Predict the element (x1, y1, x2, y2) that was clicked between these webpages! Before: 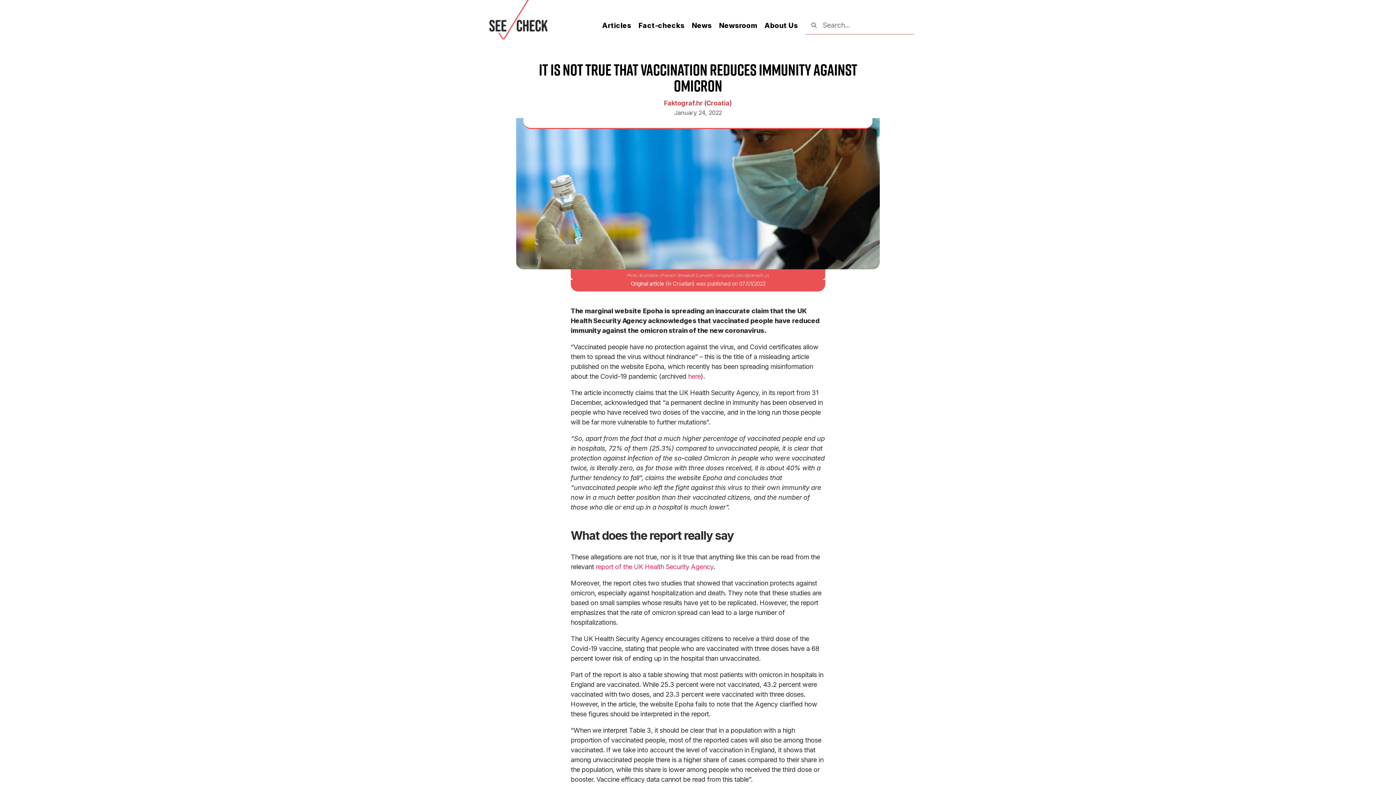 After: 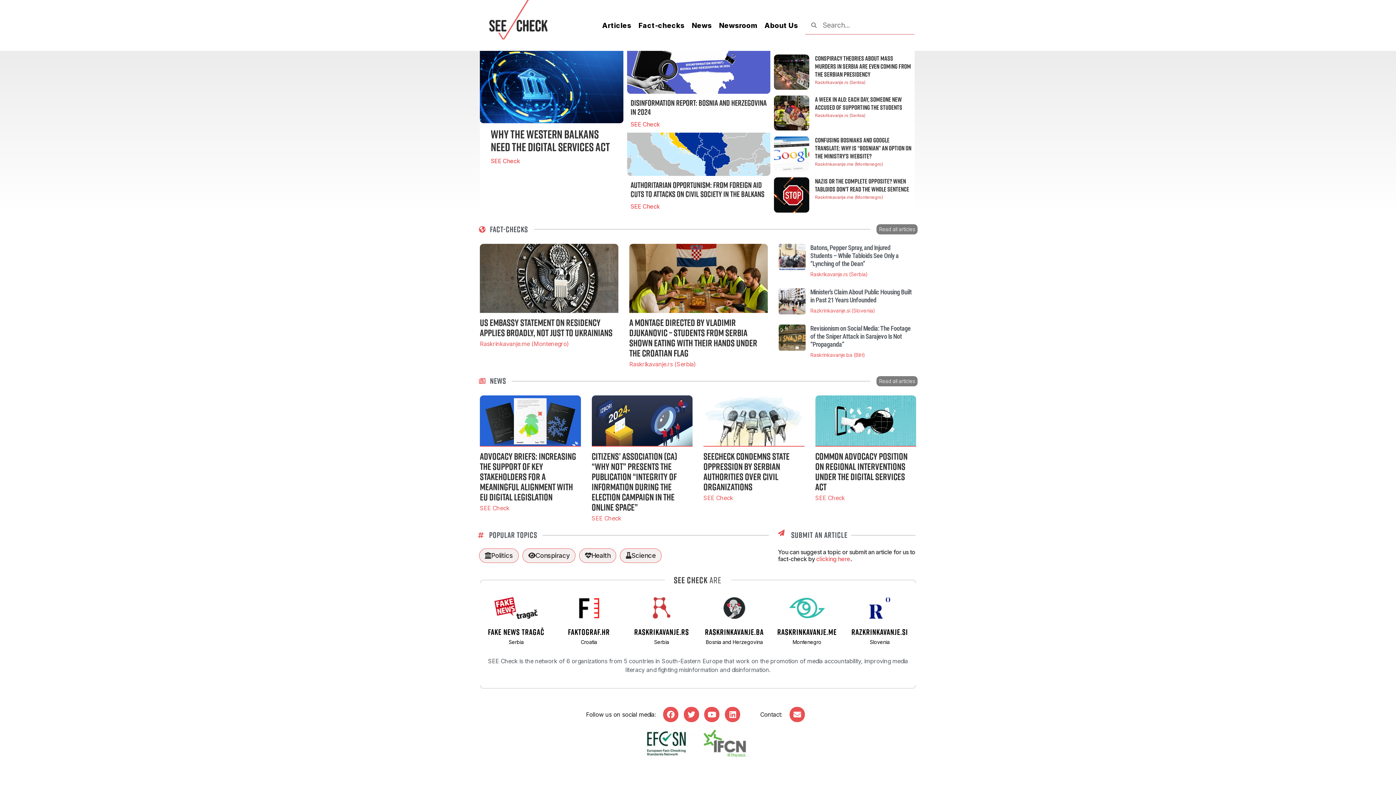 Action: bbox: (489, 0, 548, 40)